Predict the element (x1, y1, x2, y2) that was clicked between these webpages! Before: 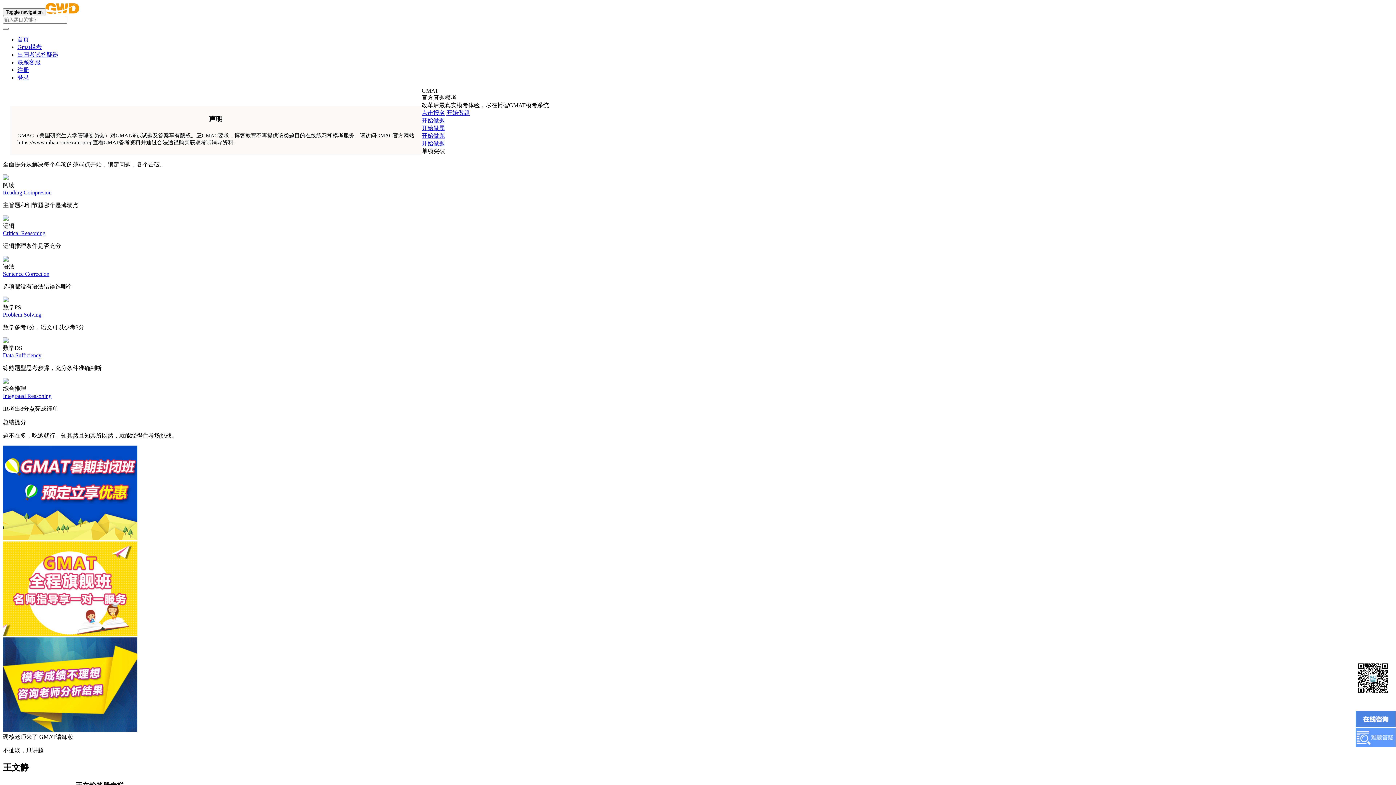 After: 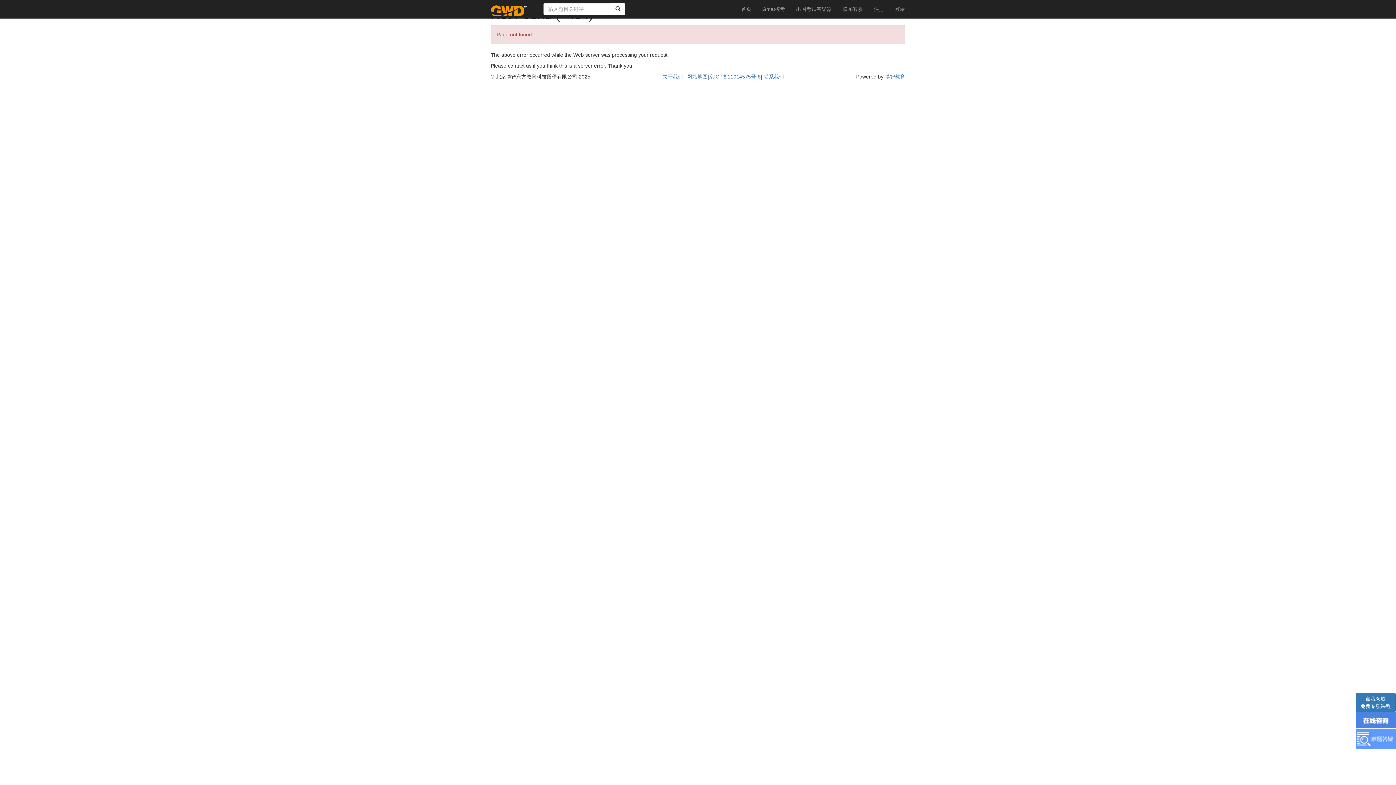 Action: bbox: (421, 140, 445, 146) label: 开始做题